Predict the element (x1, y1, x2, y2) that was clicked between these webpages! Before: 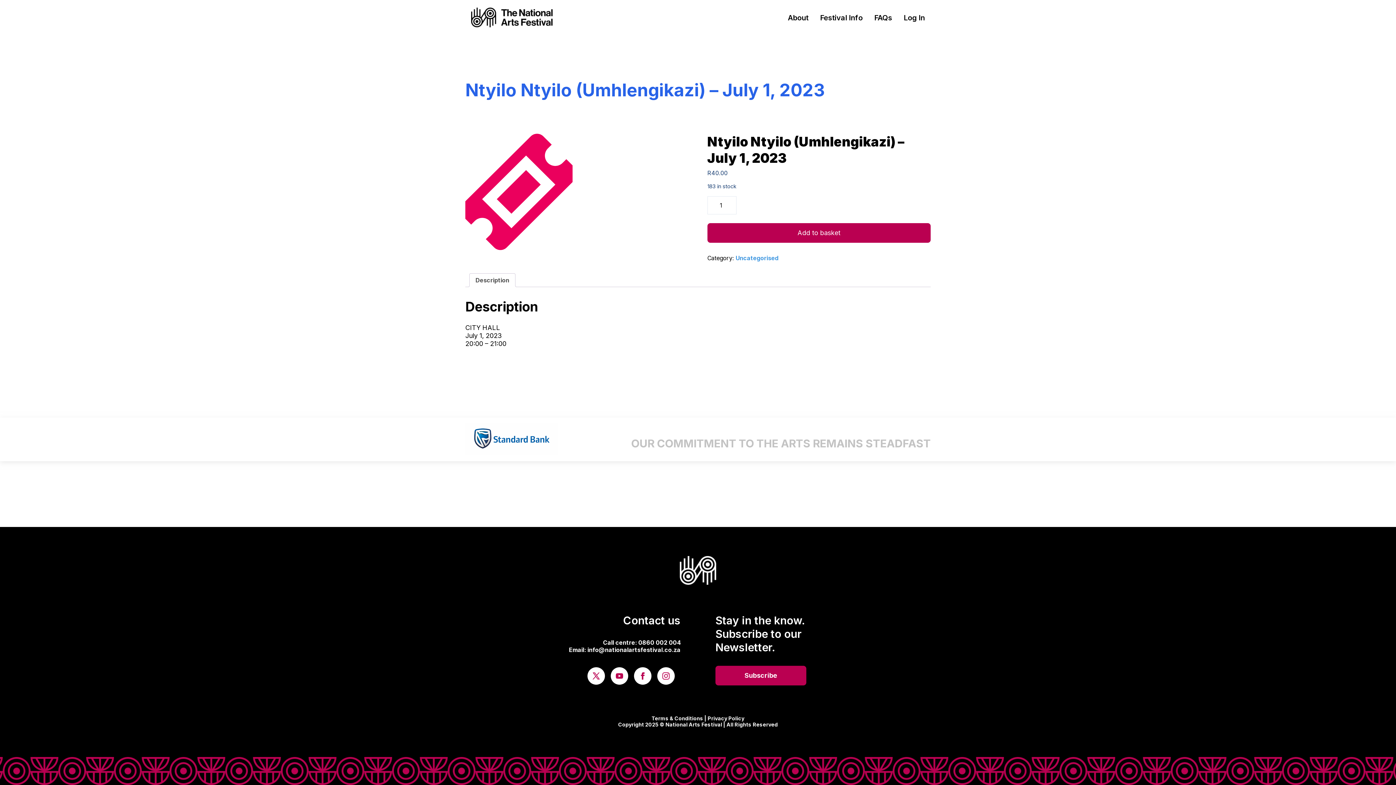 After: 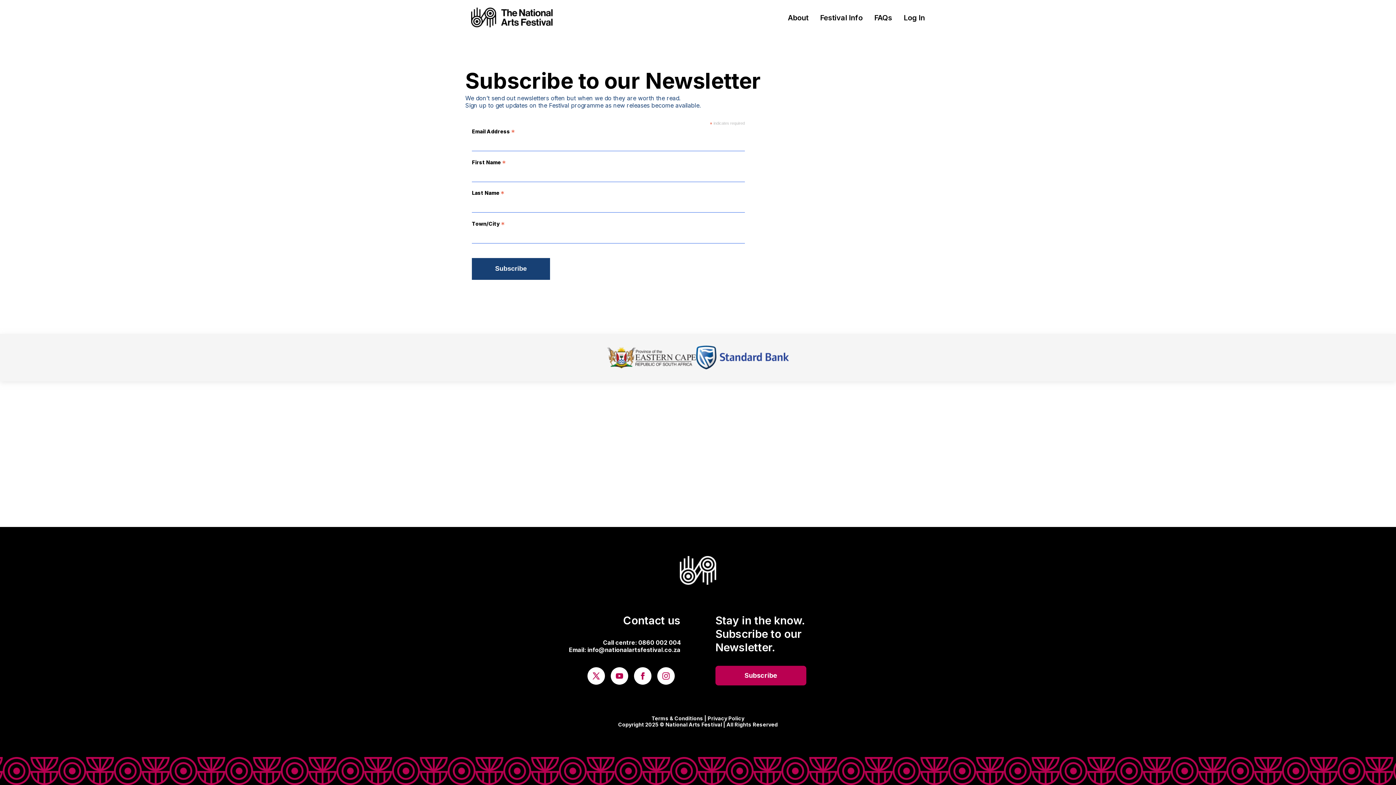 Action: label: Subscribe bbox: (715, 666, 806, 685)